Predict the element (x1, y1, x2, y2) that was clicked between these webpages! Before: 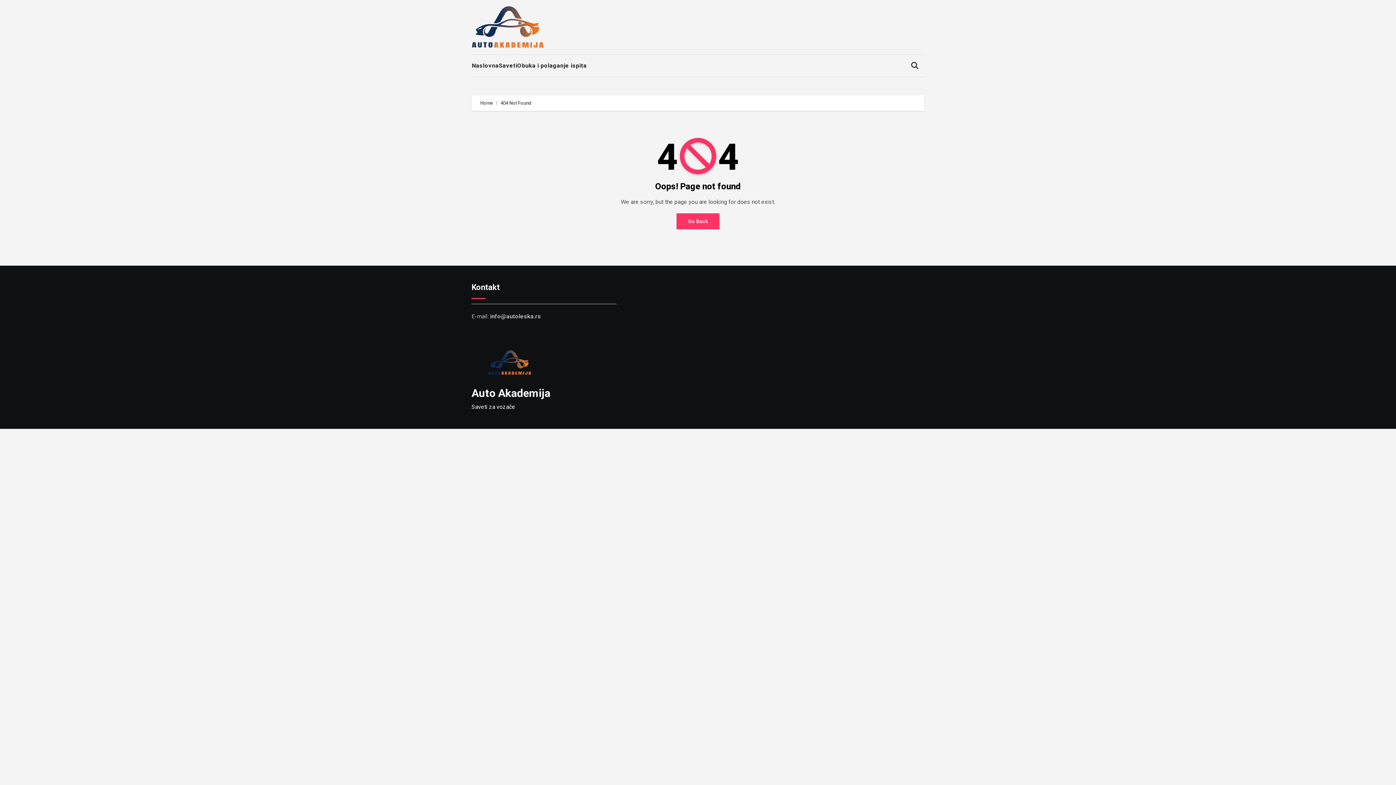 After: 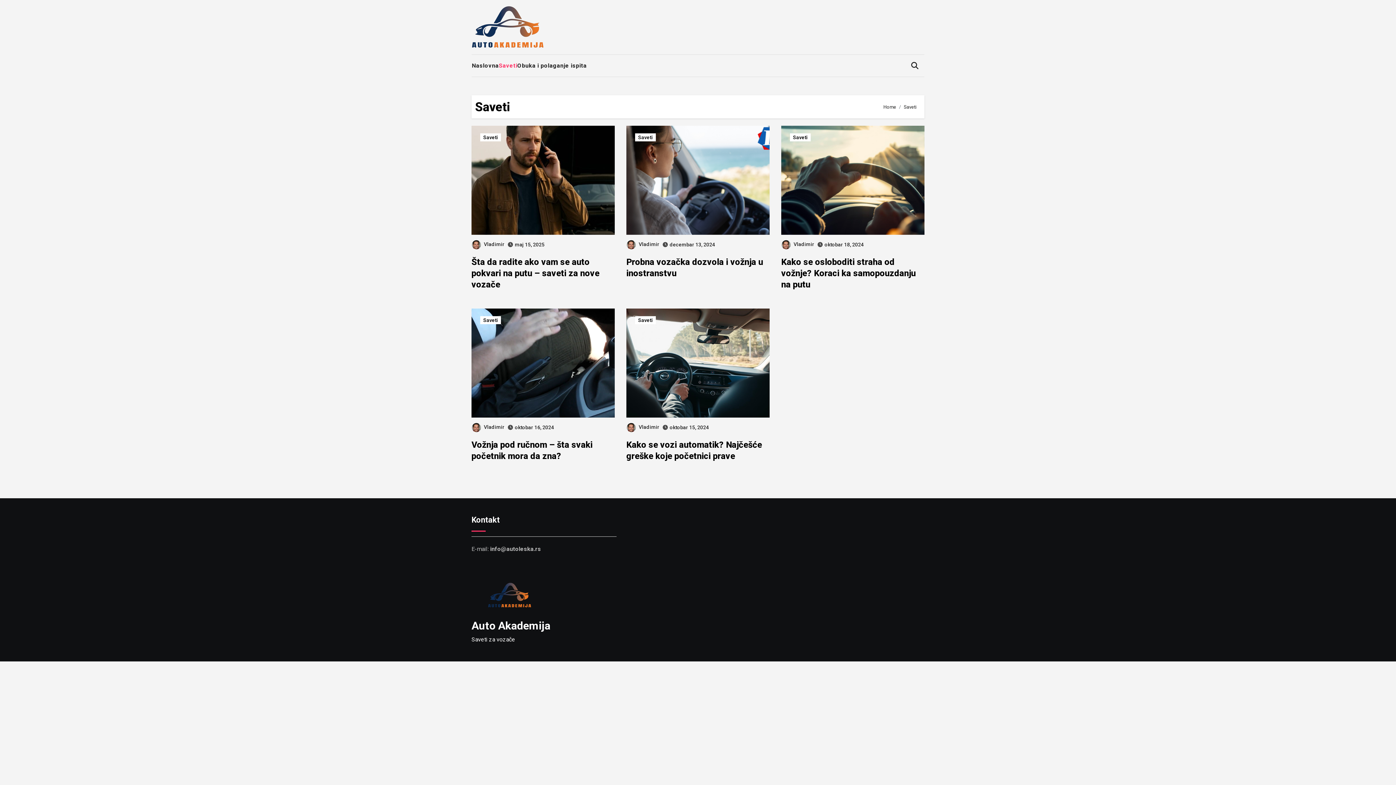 Action: label: Saveti bbox: (498, 60, 517, 70)